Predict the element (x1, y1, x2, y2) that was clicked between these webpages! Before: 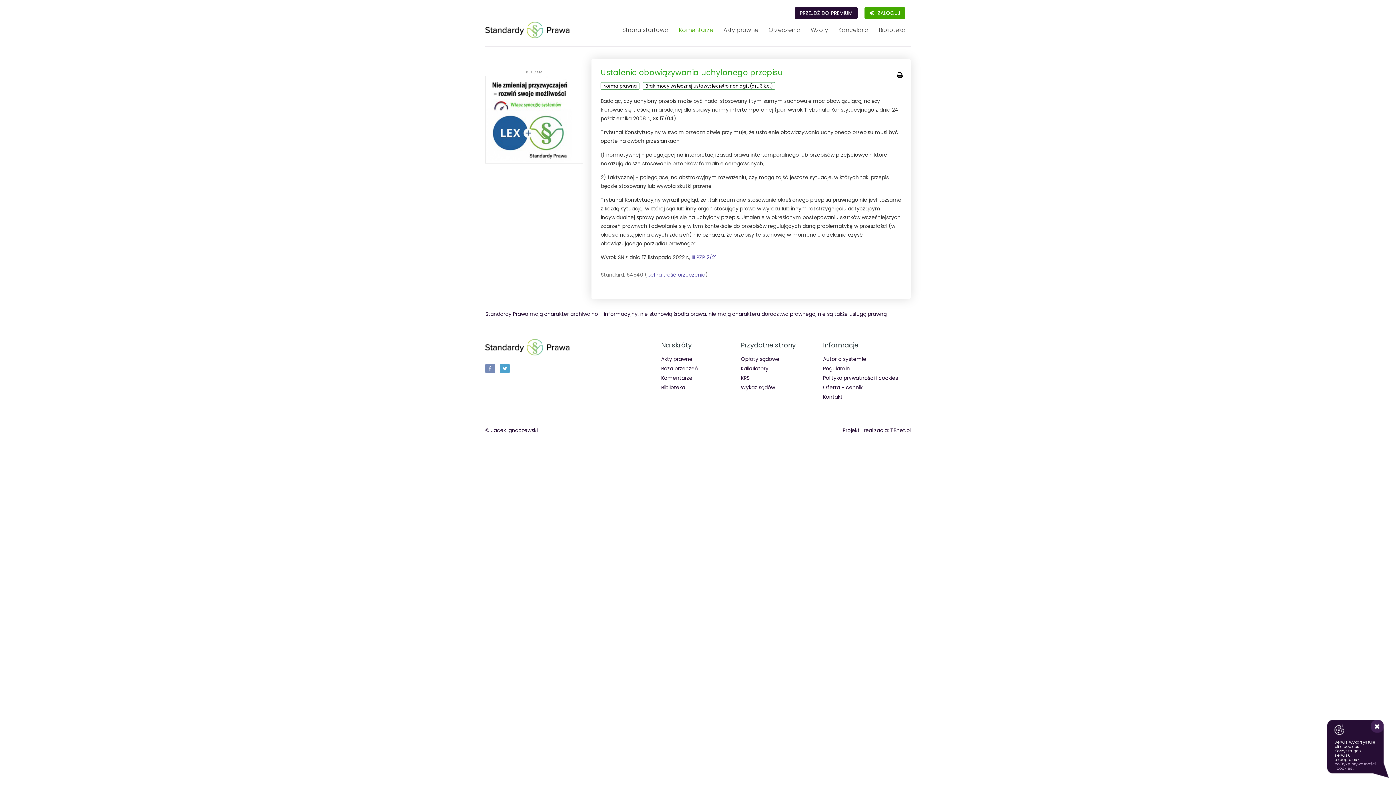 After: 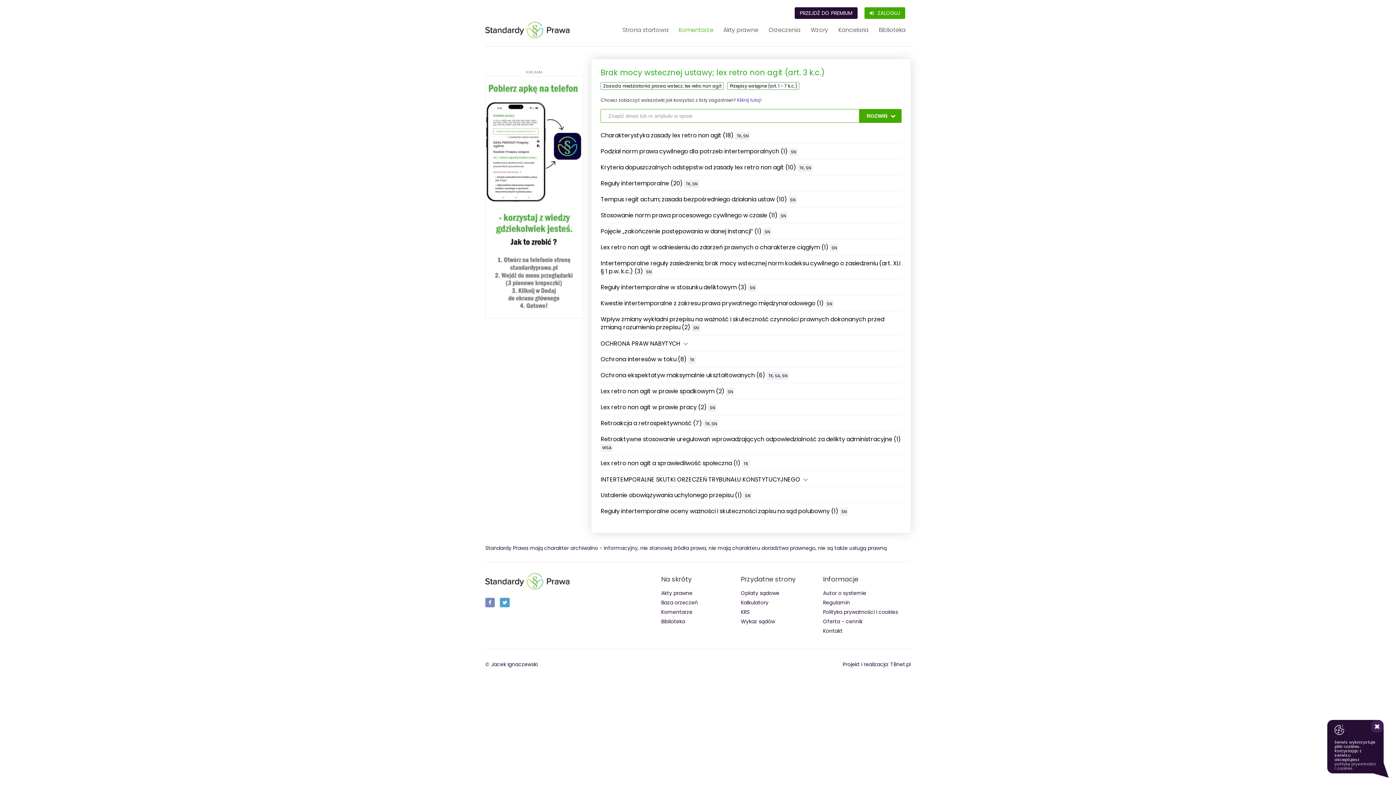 Action: bbox: (643, 82, 775, 89) label: Brak mocy wstecznej ustawy; lex retro non agit (art. 3 k.c.)